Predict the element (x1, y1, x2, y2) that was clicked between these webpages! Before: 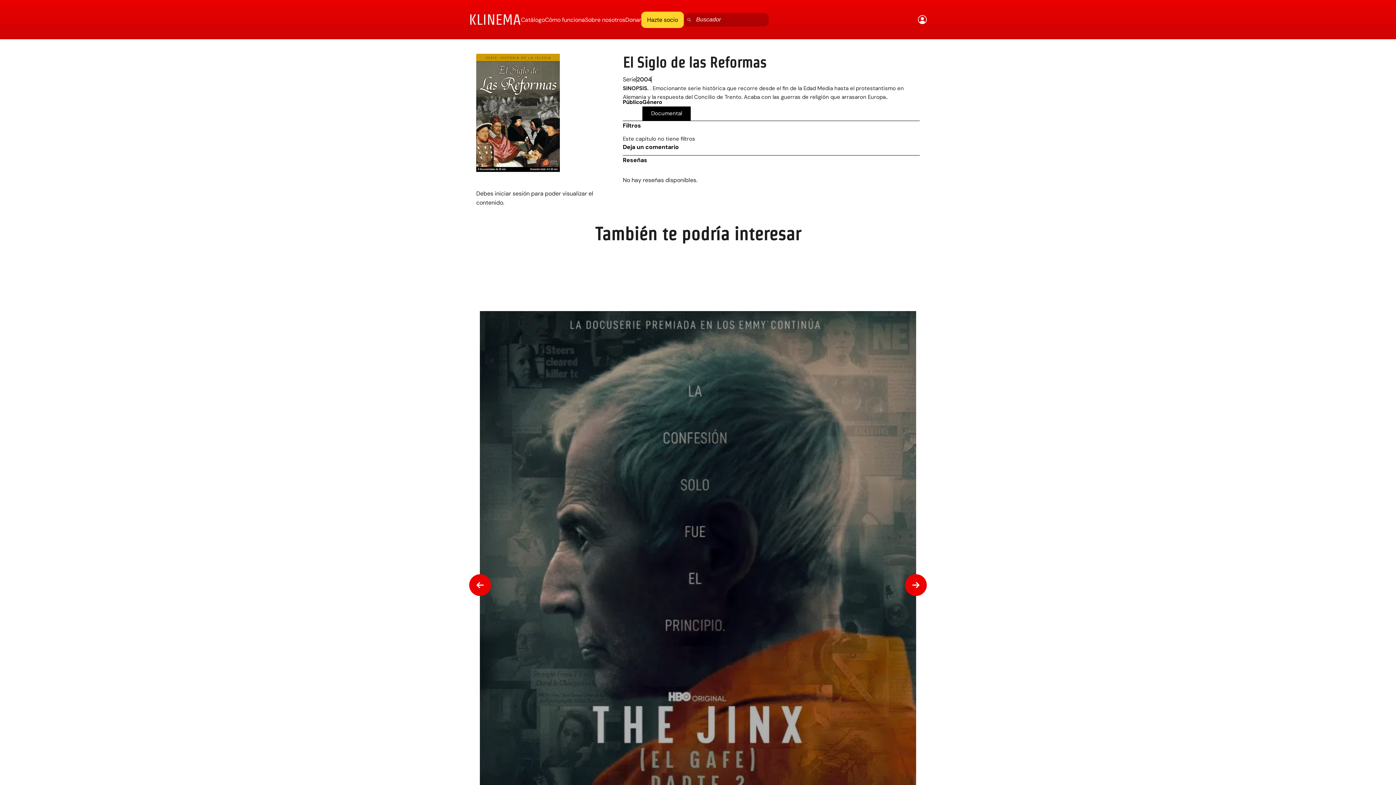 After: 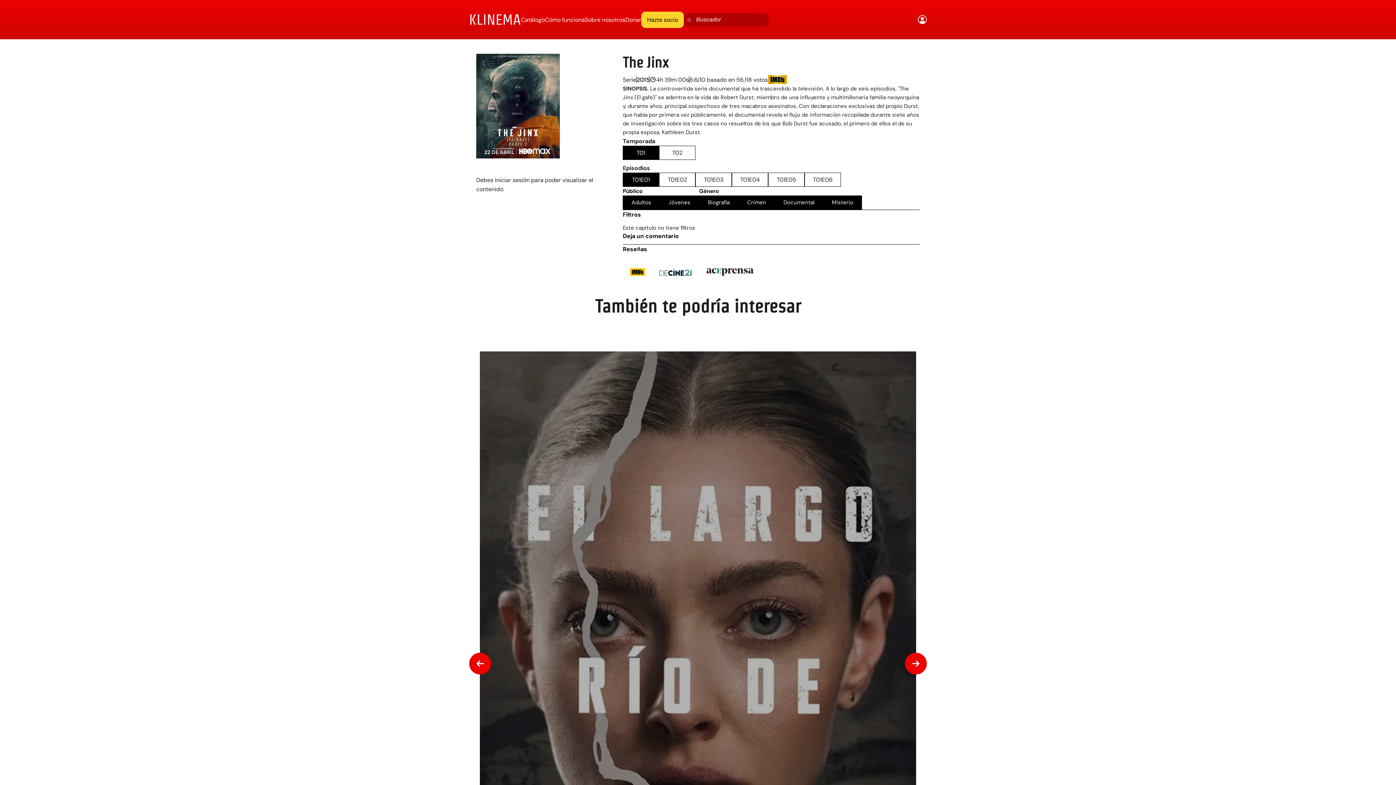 Action: bbox: (480, 255, 916, 914)